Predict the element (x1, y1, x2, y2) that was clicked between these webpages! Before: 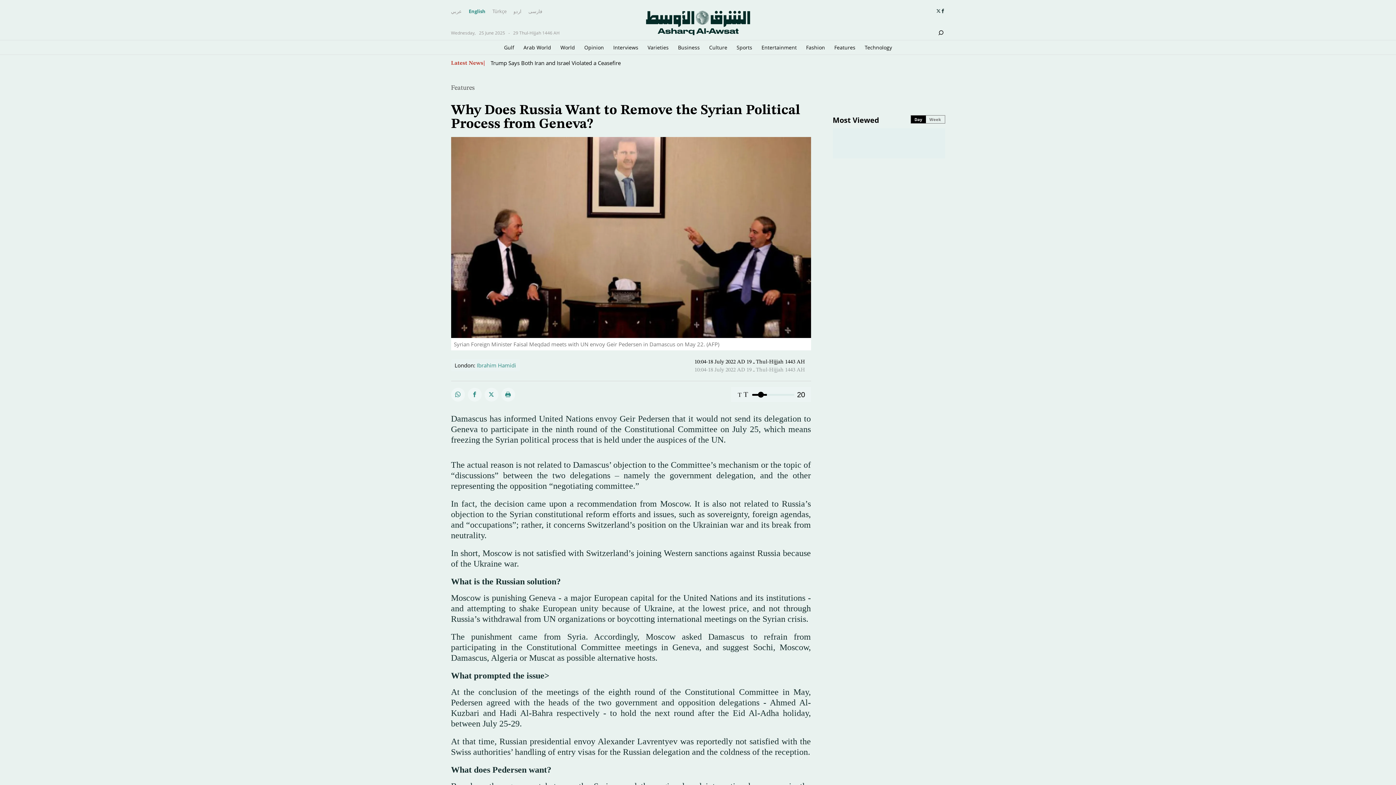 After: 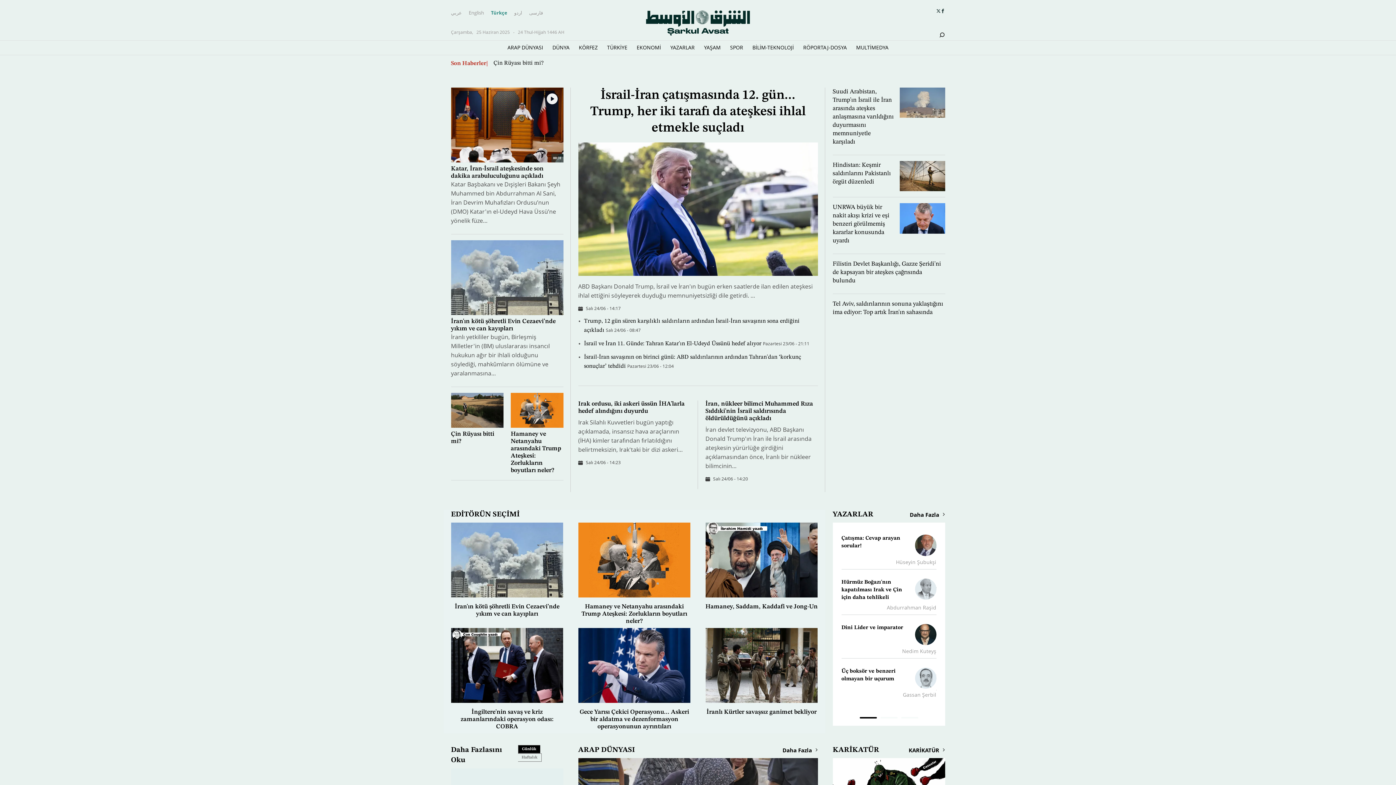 Action: bbox: (492, 8, 506, 14) label: Türkçe